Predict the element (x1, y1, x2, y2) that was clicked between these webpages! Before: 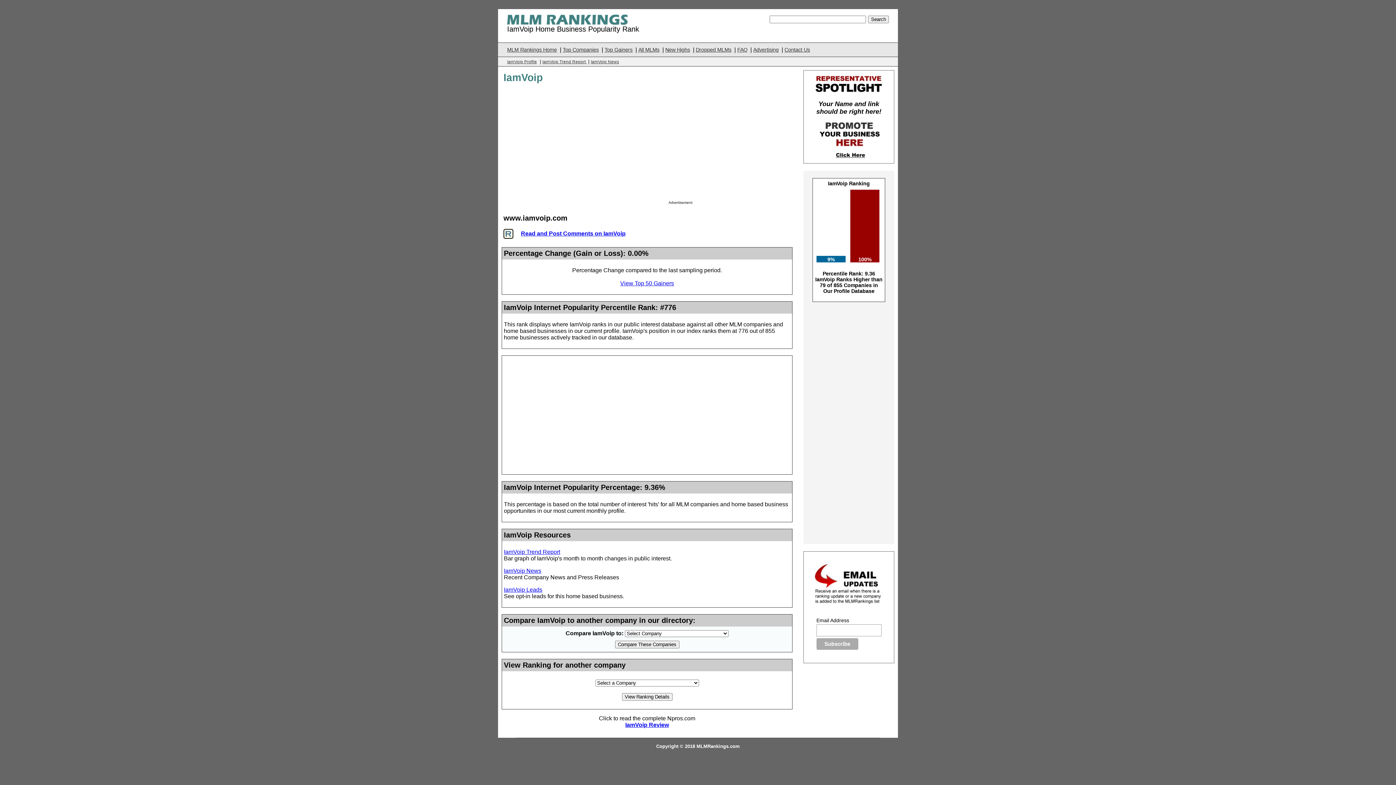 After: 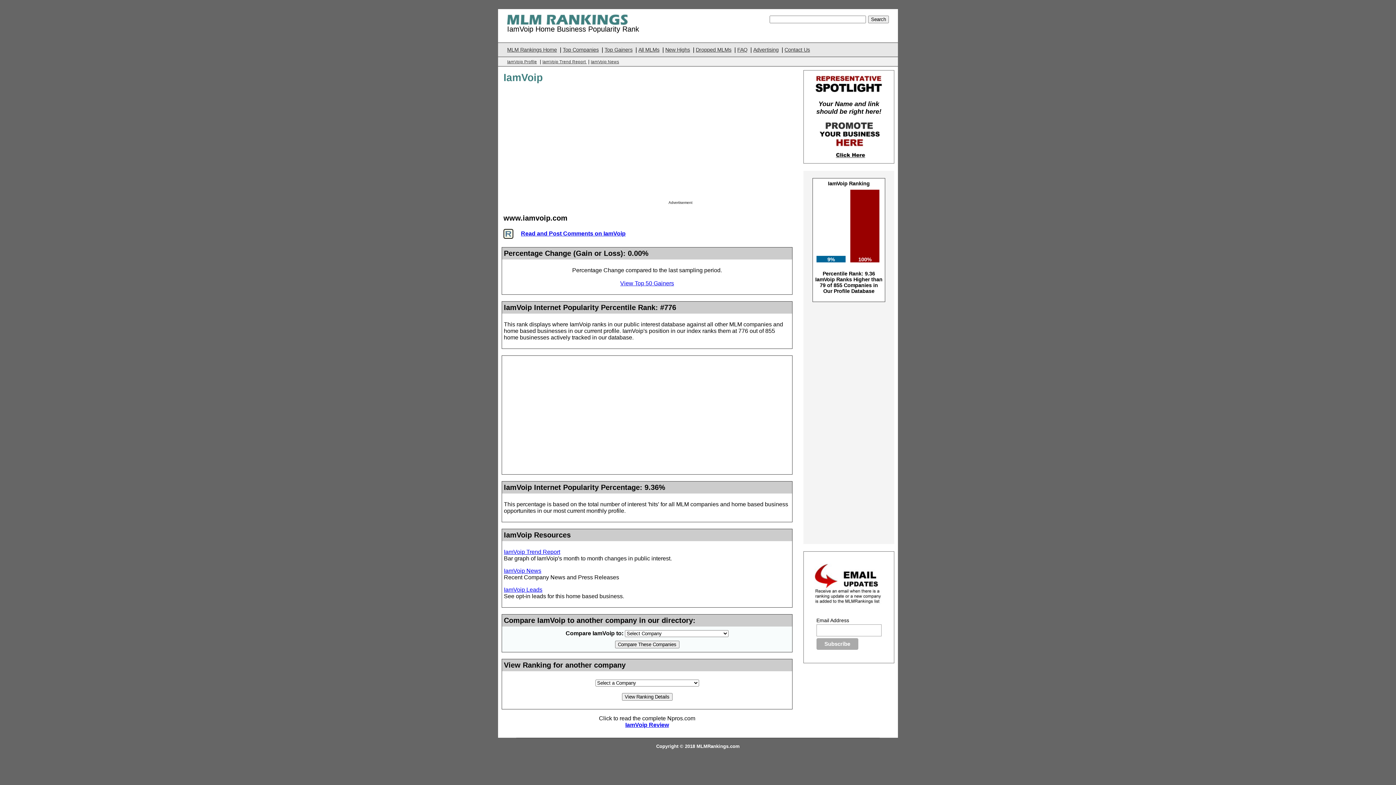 Action: bbox: (625, 722, 669, 728) label: IamVoip Review